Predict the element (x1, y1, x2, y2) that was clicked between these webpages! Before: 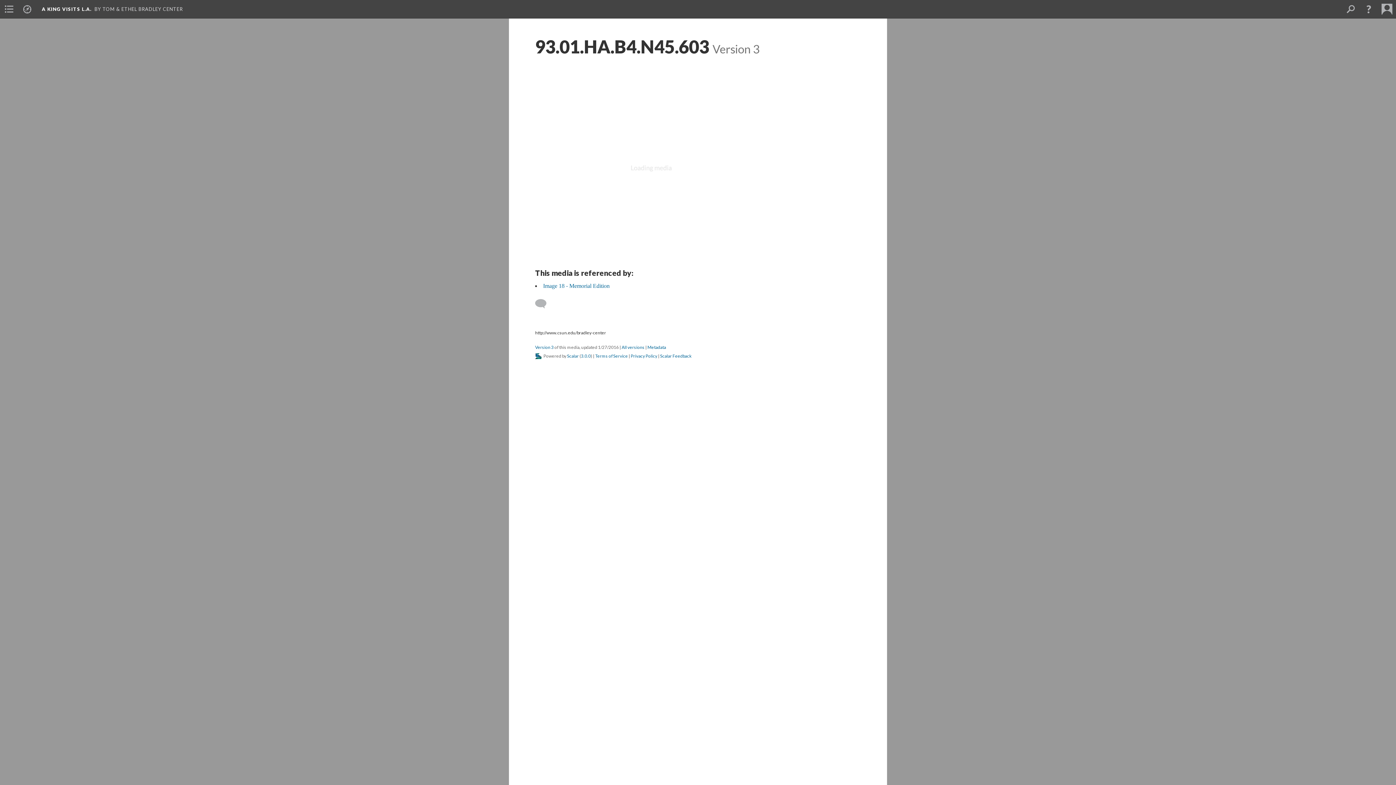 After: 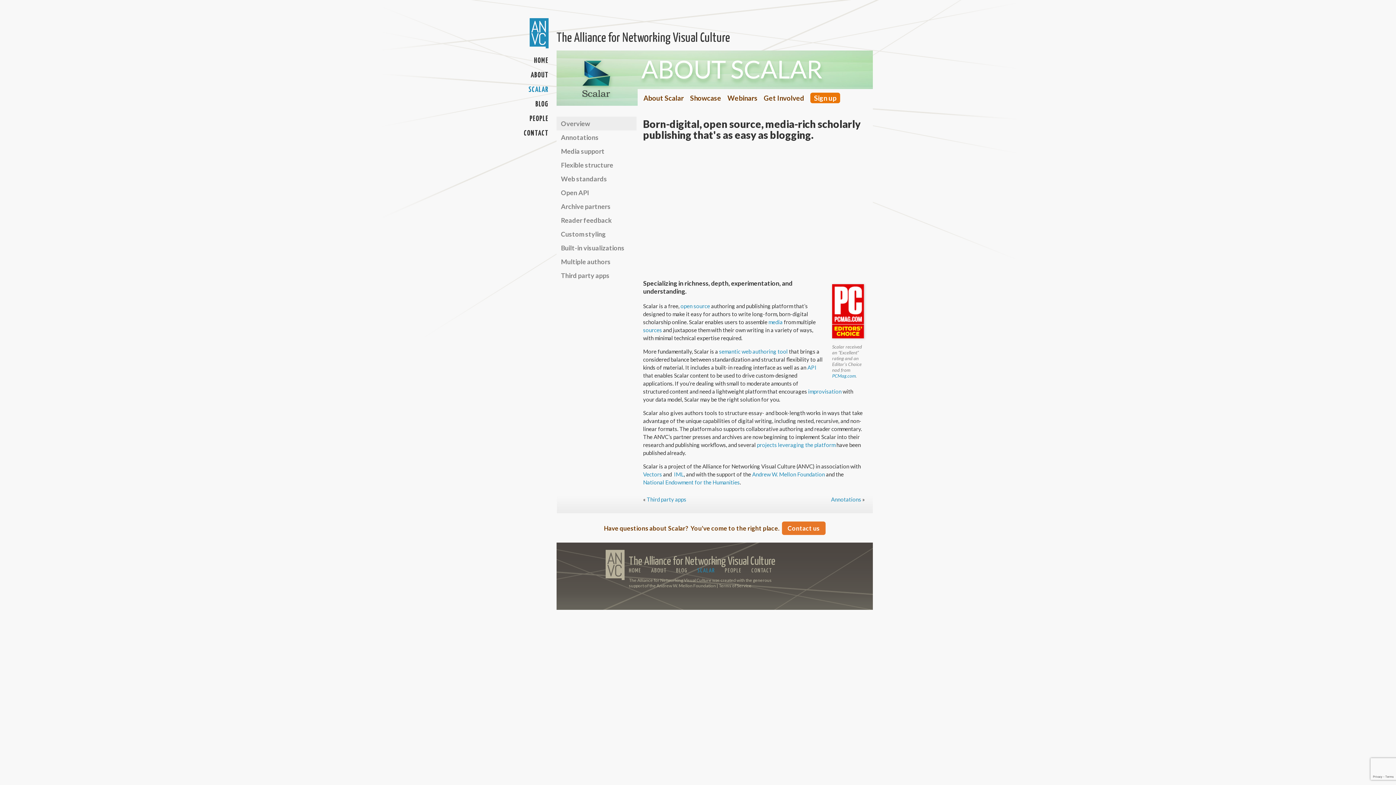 Action: bbox: (567, 178, 578, 184) label: Scalar